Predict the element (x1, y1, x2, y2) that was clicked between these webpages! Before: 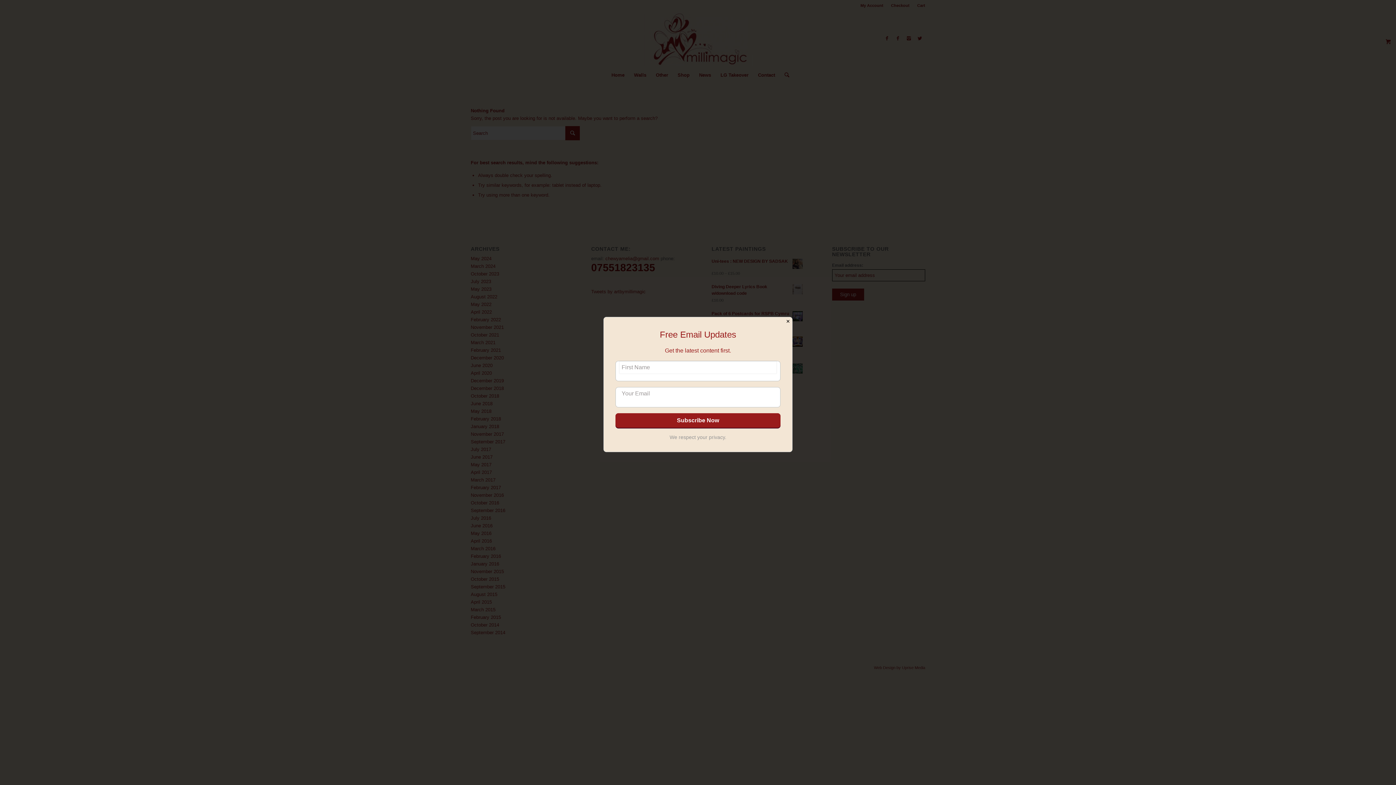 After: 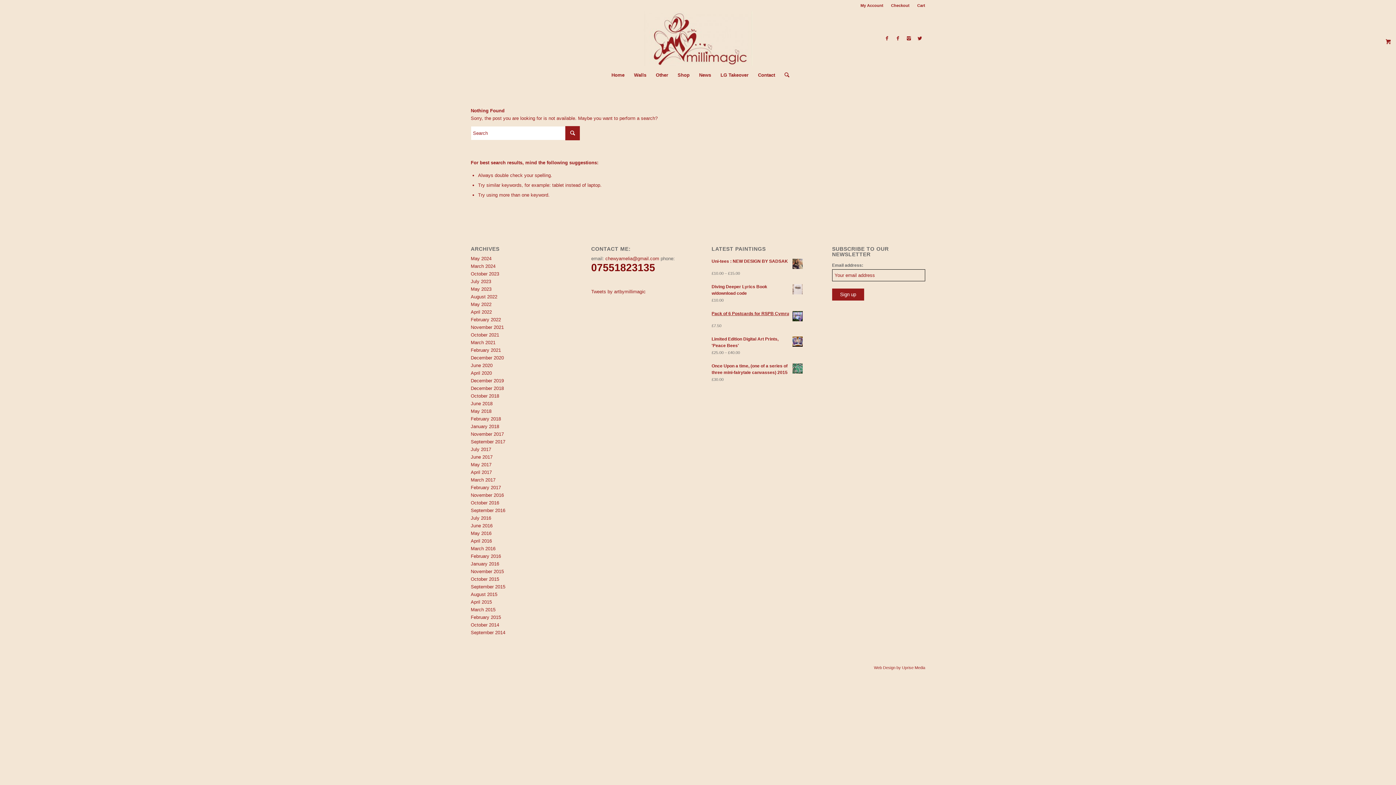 Action: bbox: (783, 316, 792, 326) label: Close